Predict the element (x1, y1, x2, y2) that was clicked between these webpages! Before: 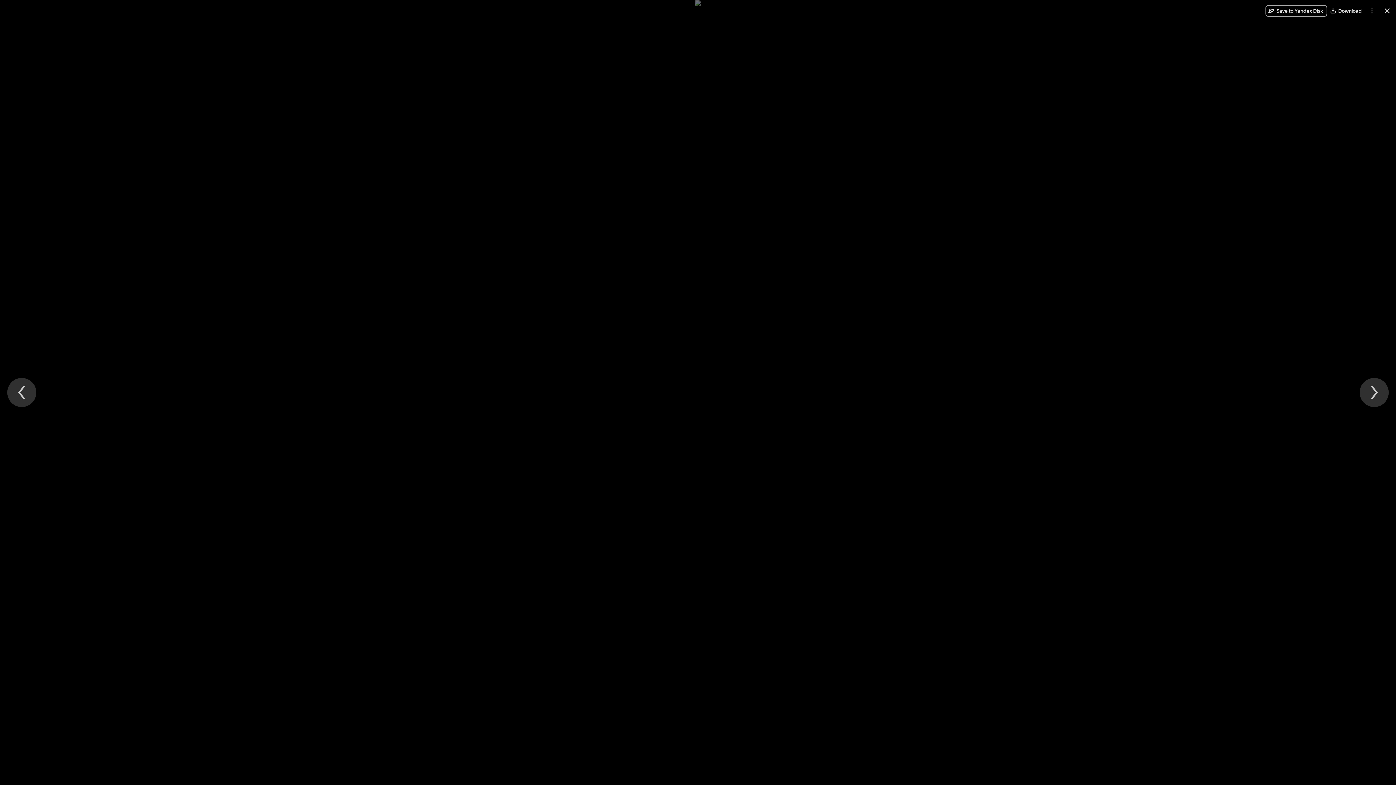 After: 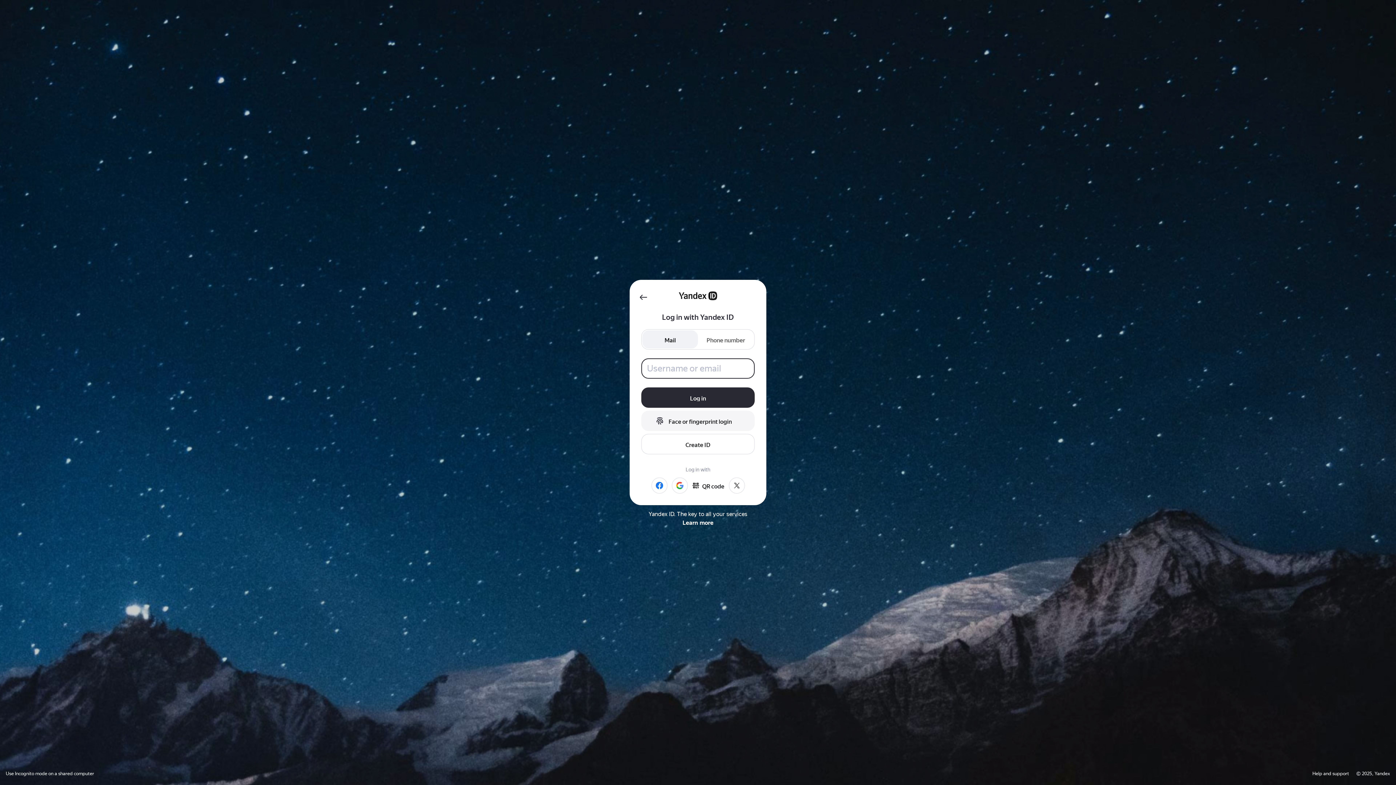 Action: bbox: (1265, 5, 1327, 16) label: Save to Yandex Disk